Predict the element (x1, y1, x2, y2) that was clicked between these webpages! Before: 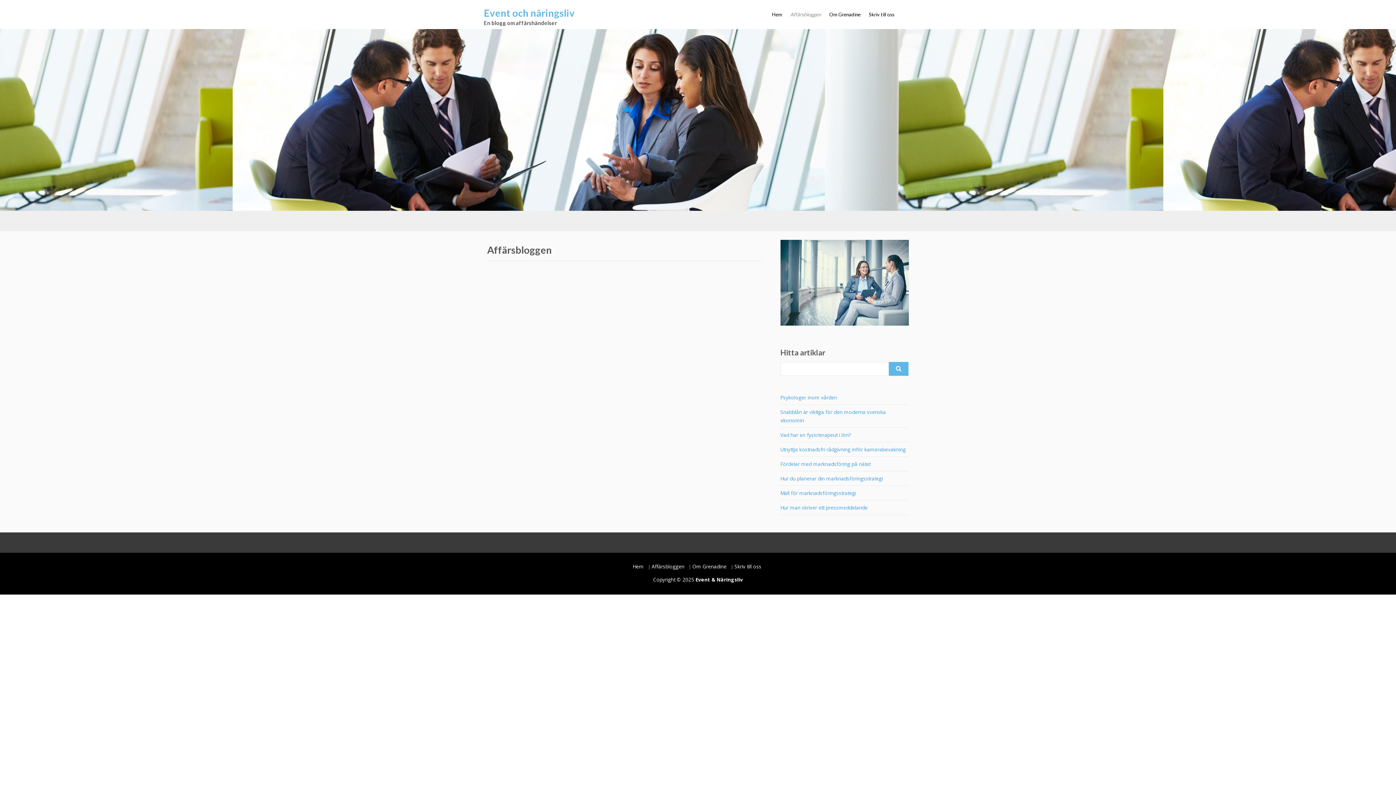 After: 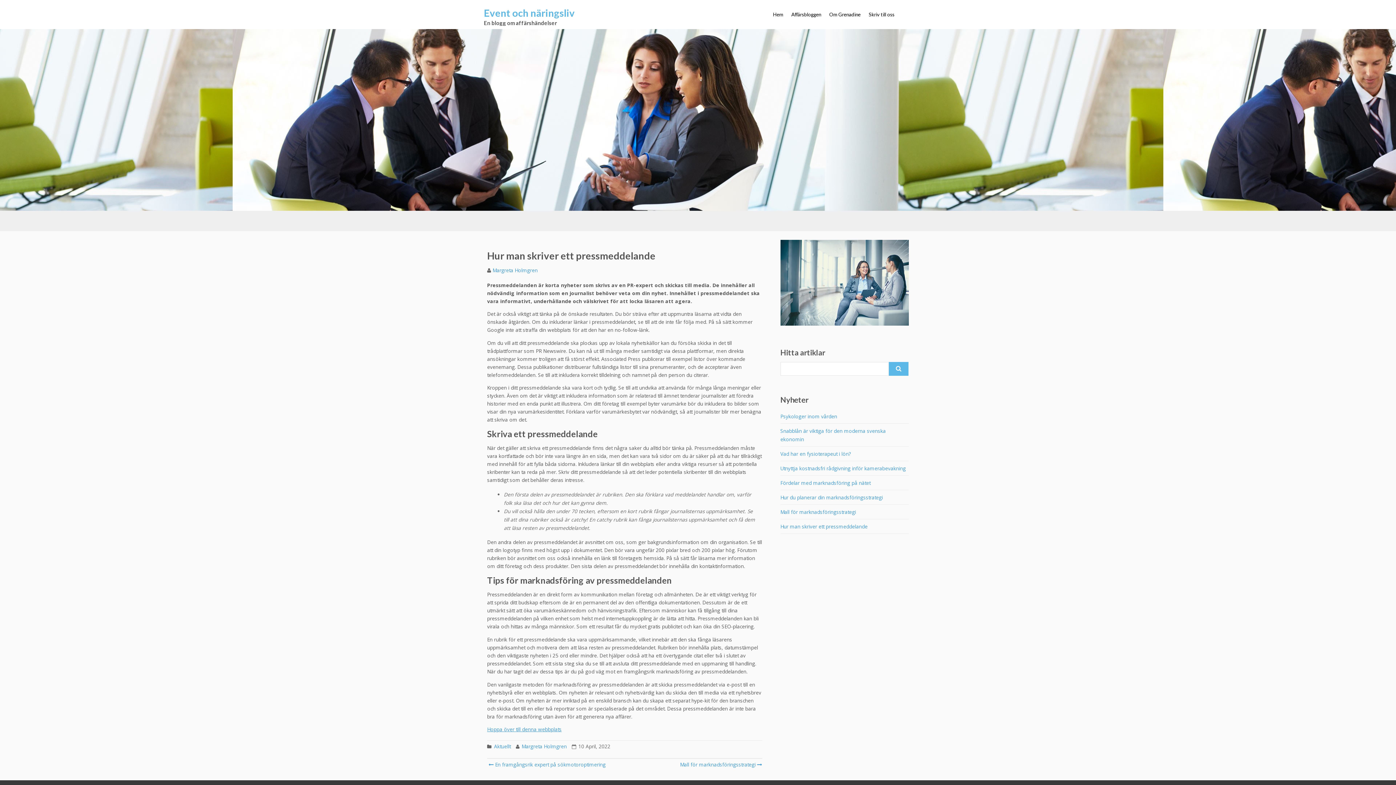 Action: label: Hur man skriver ett pressmeddelande bbox: (780, 498, 867, 517)